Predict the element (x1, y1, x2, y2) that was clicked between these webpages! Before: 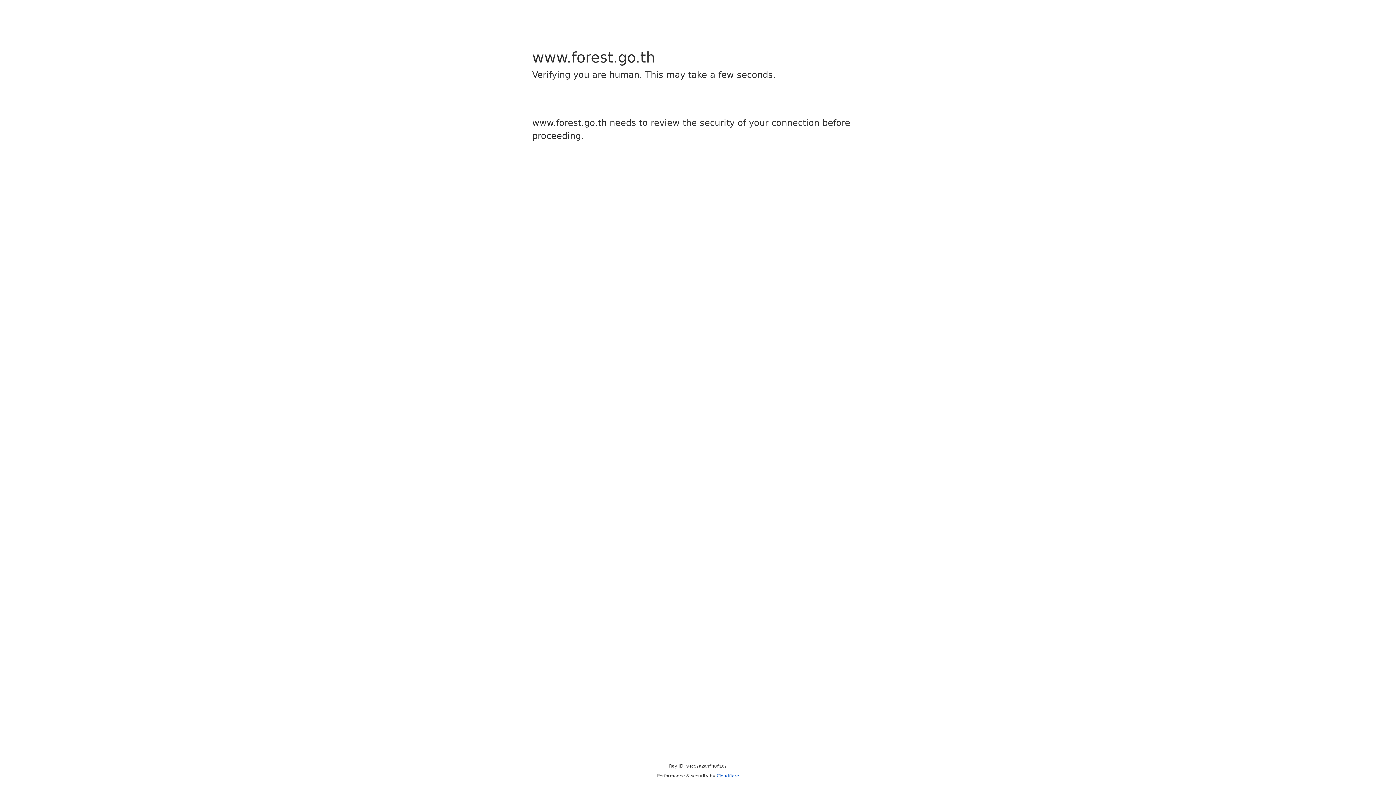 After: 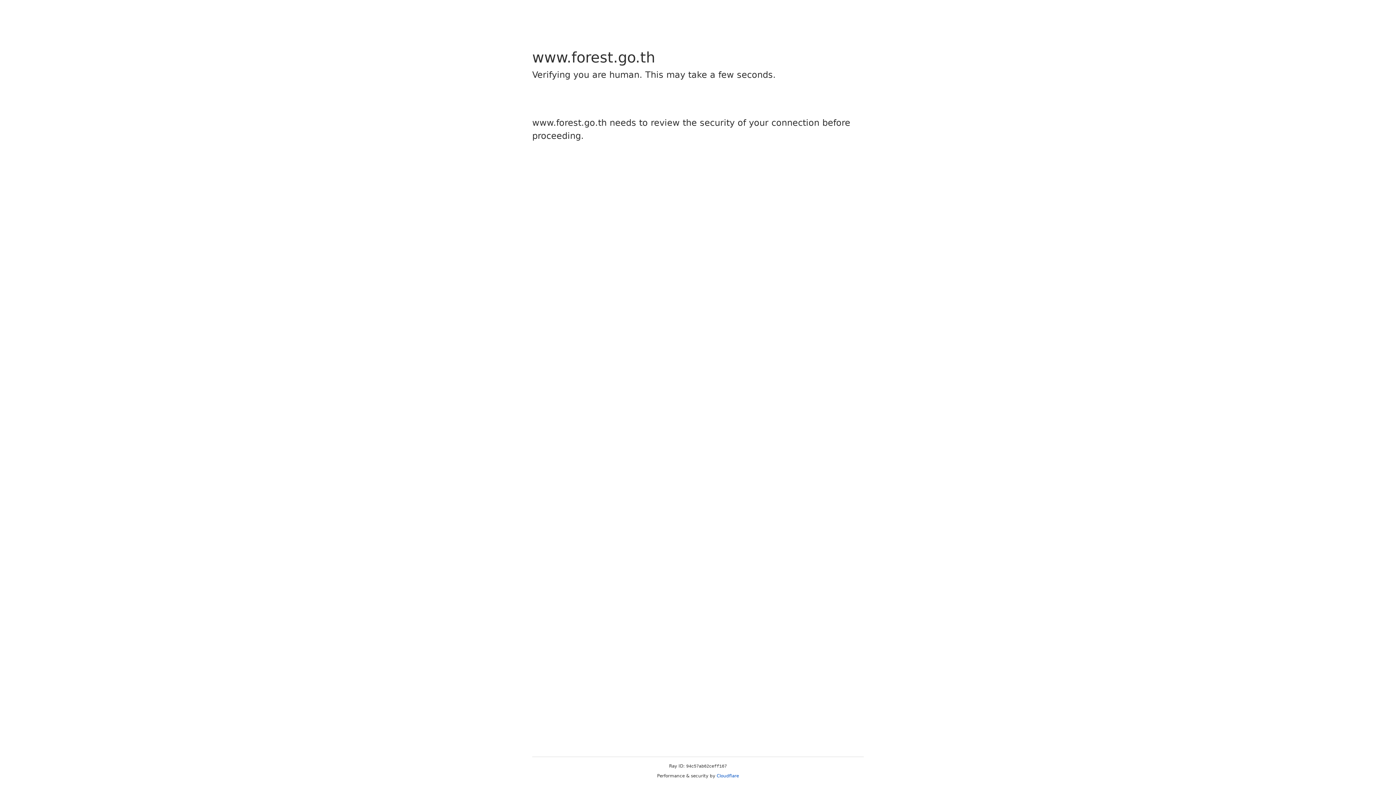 Action: label: Cloudflare bbox: (716, 773, 739, 778)